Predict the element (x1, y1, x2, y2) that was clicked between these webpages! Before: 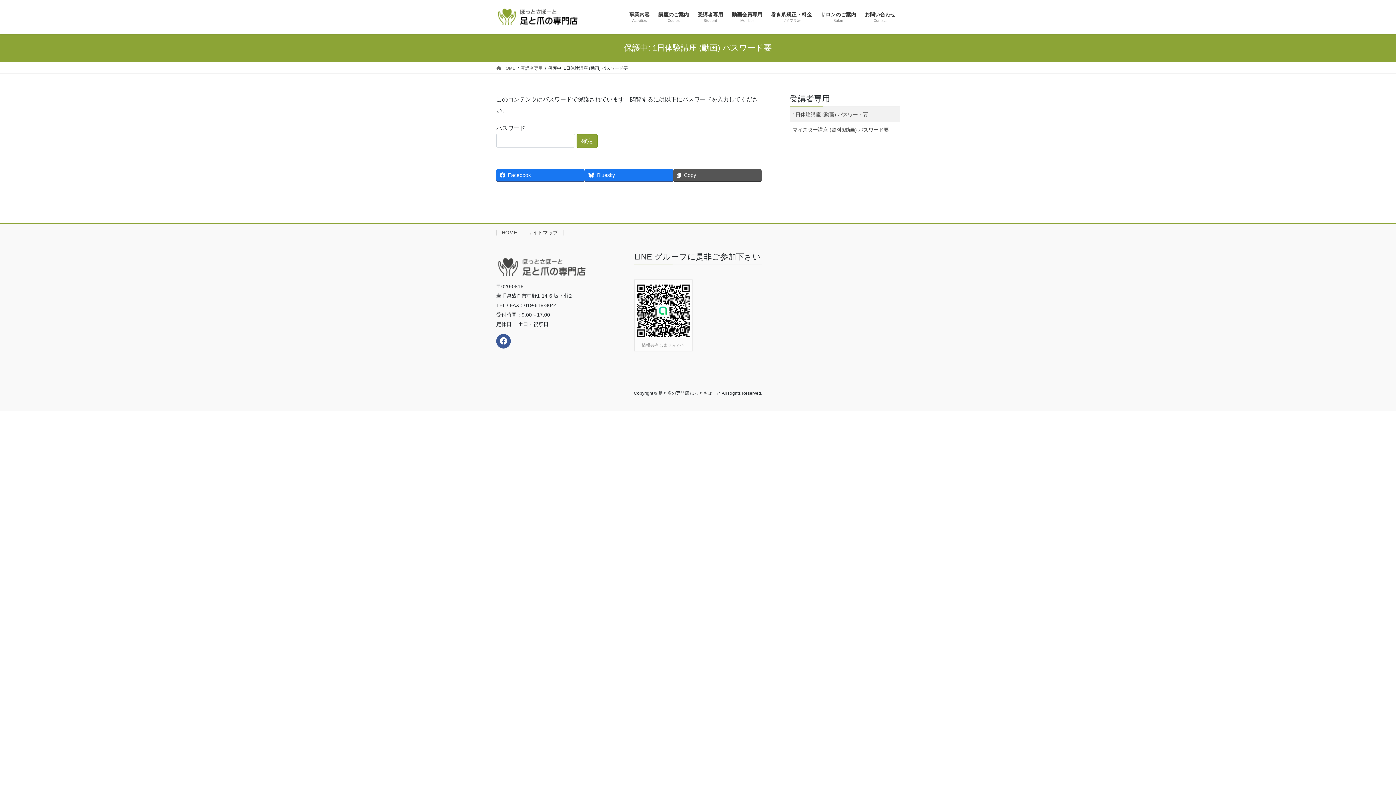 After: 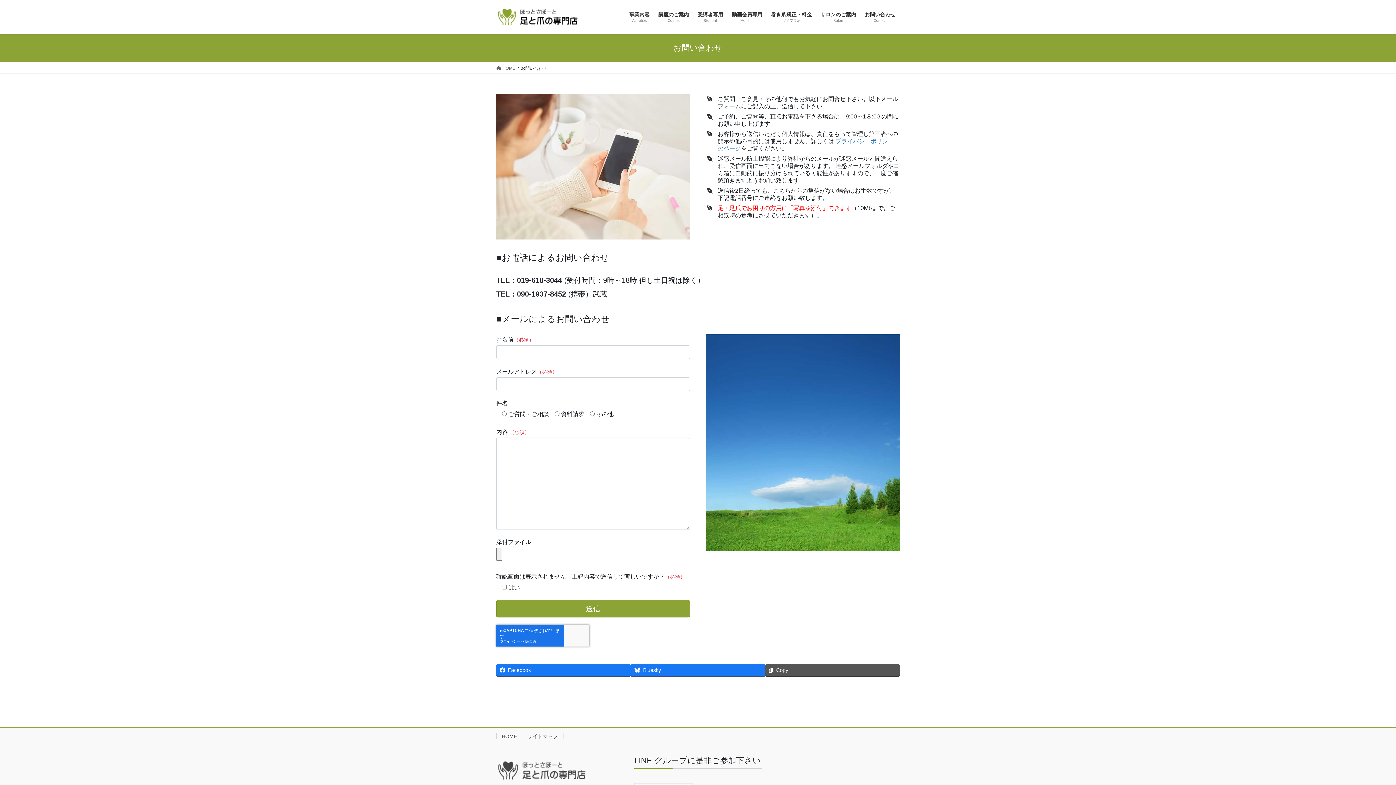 Action: bbox: (860, 6, 900, 28) label: お問い合わせ
Contact